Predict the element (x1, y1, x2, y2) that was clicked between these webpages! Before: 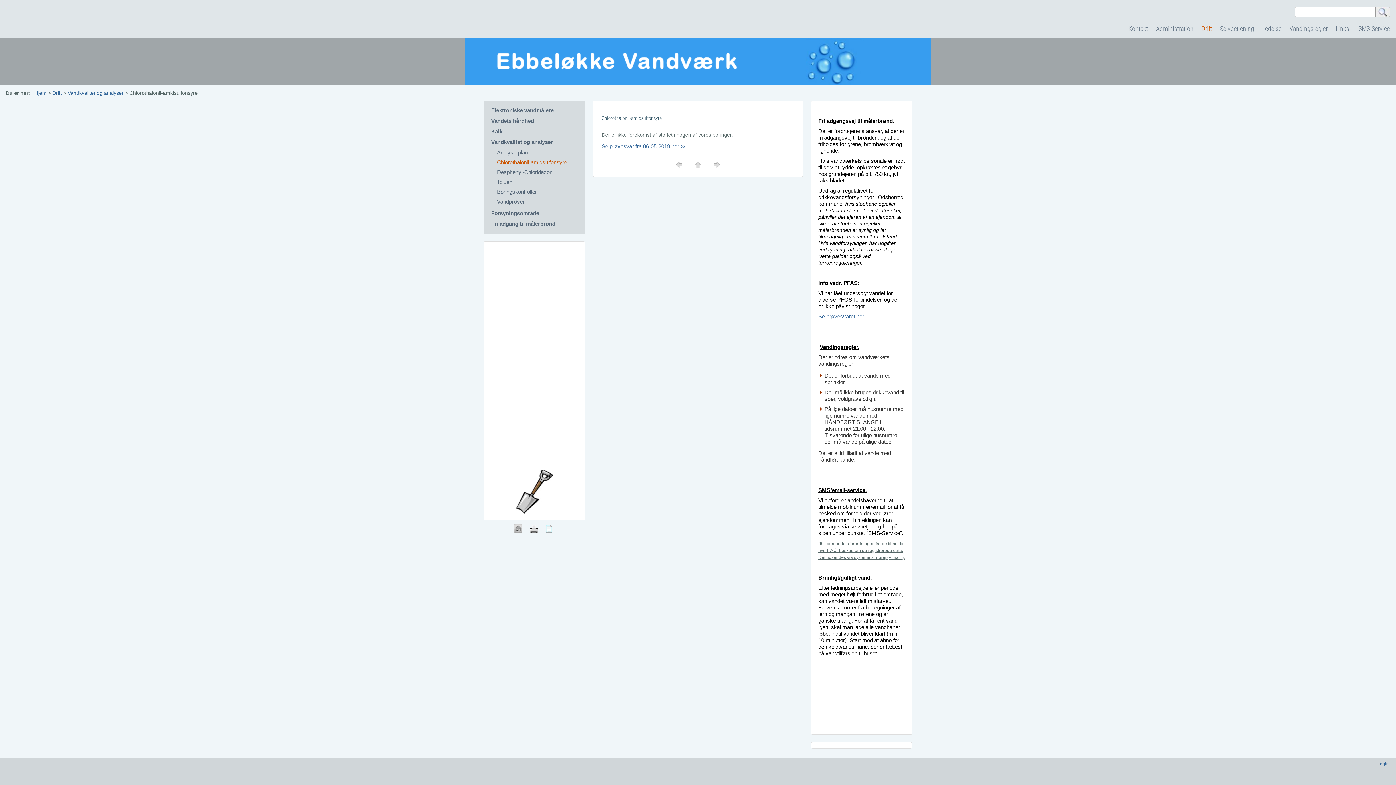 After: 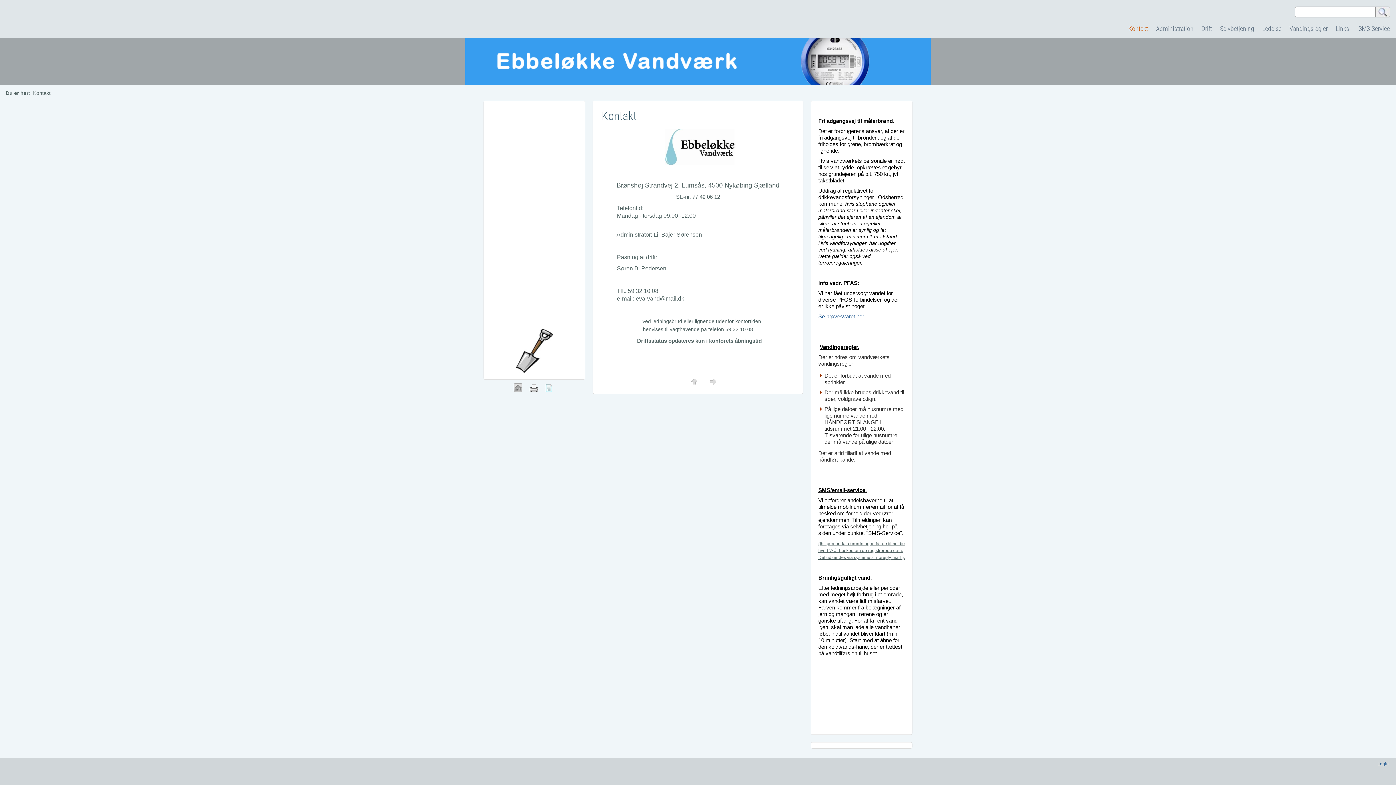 Action: bbox: (512, 528, 528, 534) label:  